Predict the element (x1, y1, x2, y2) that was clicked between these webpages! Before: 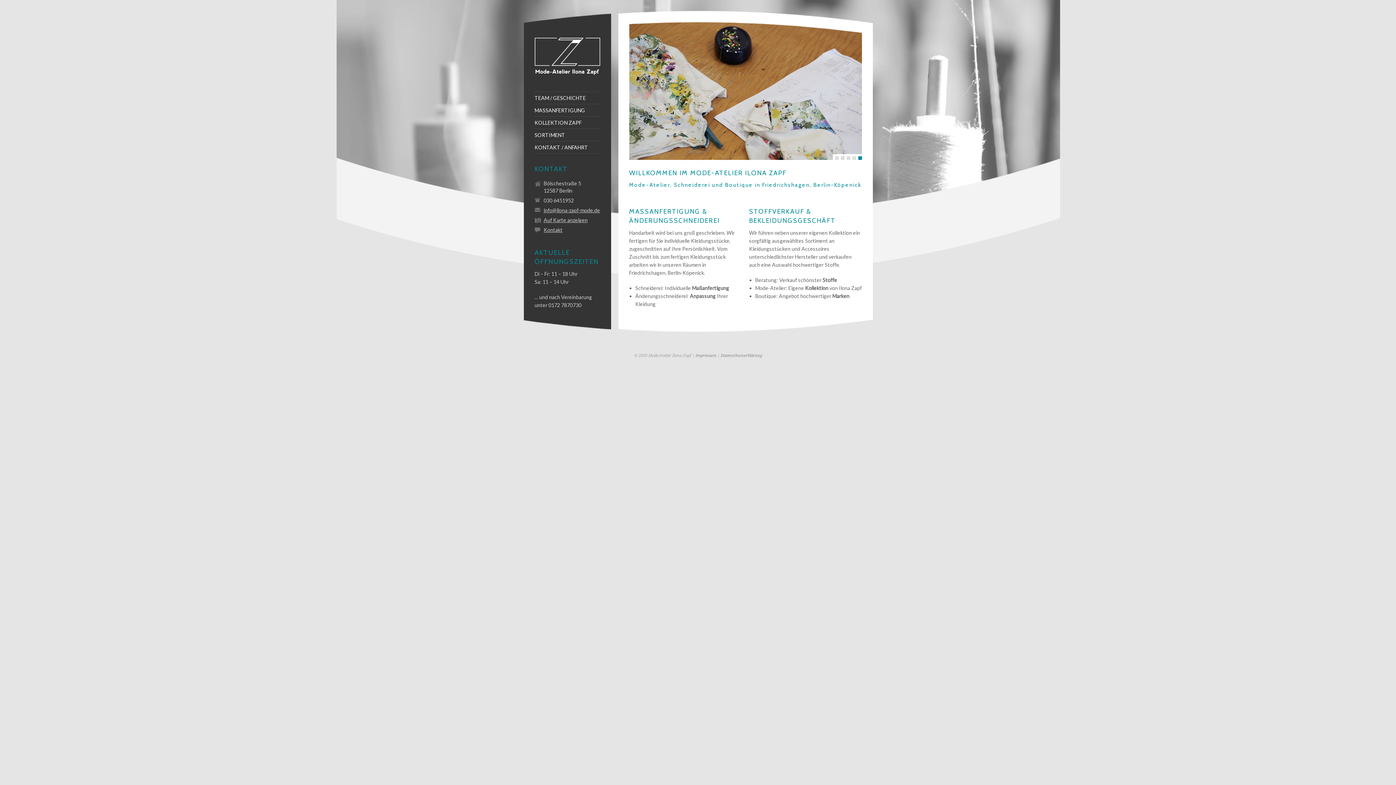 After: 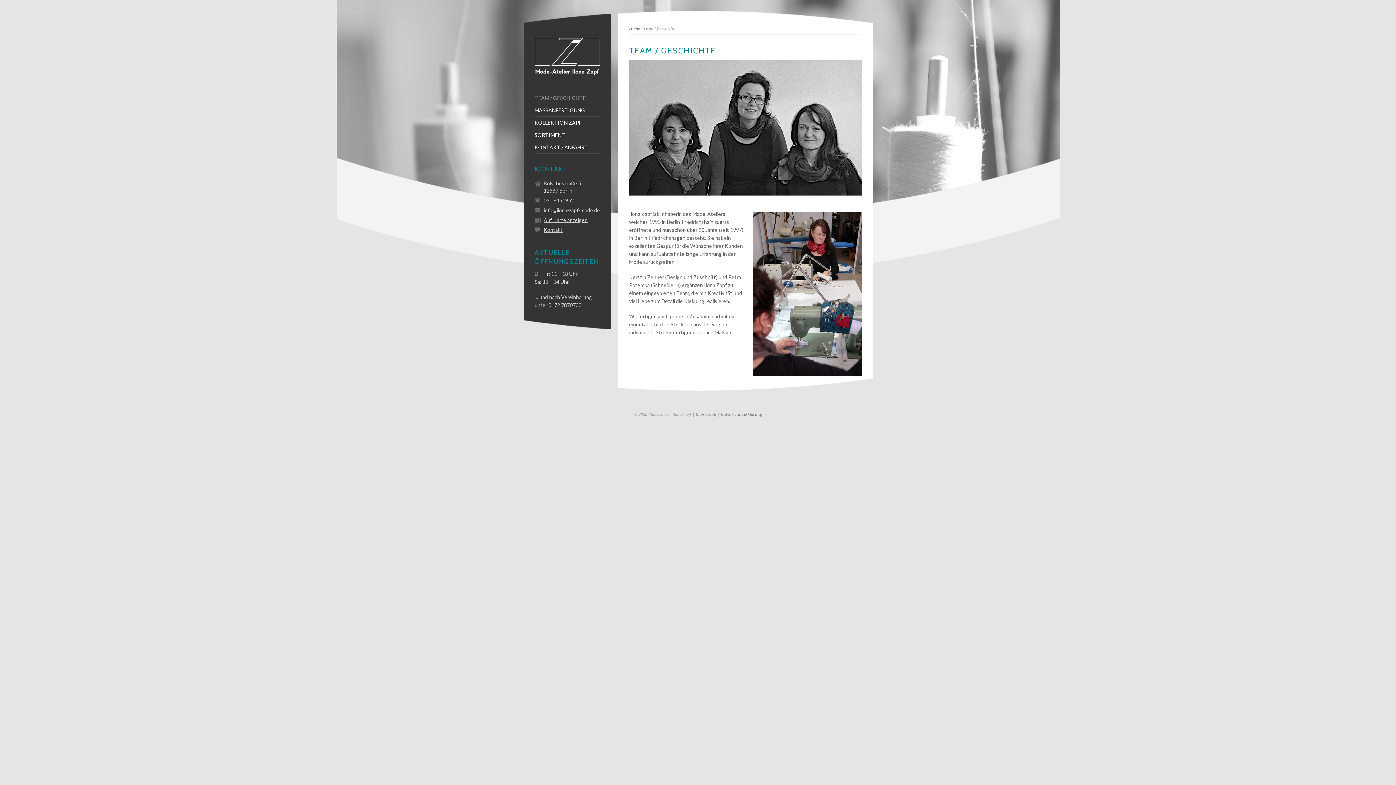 Action: bbox: (534, 95, 600, 100) label: TEAM / GESCHICHTE